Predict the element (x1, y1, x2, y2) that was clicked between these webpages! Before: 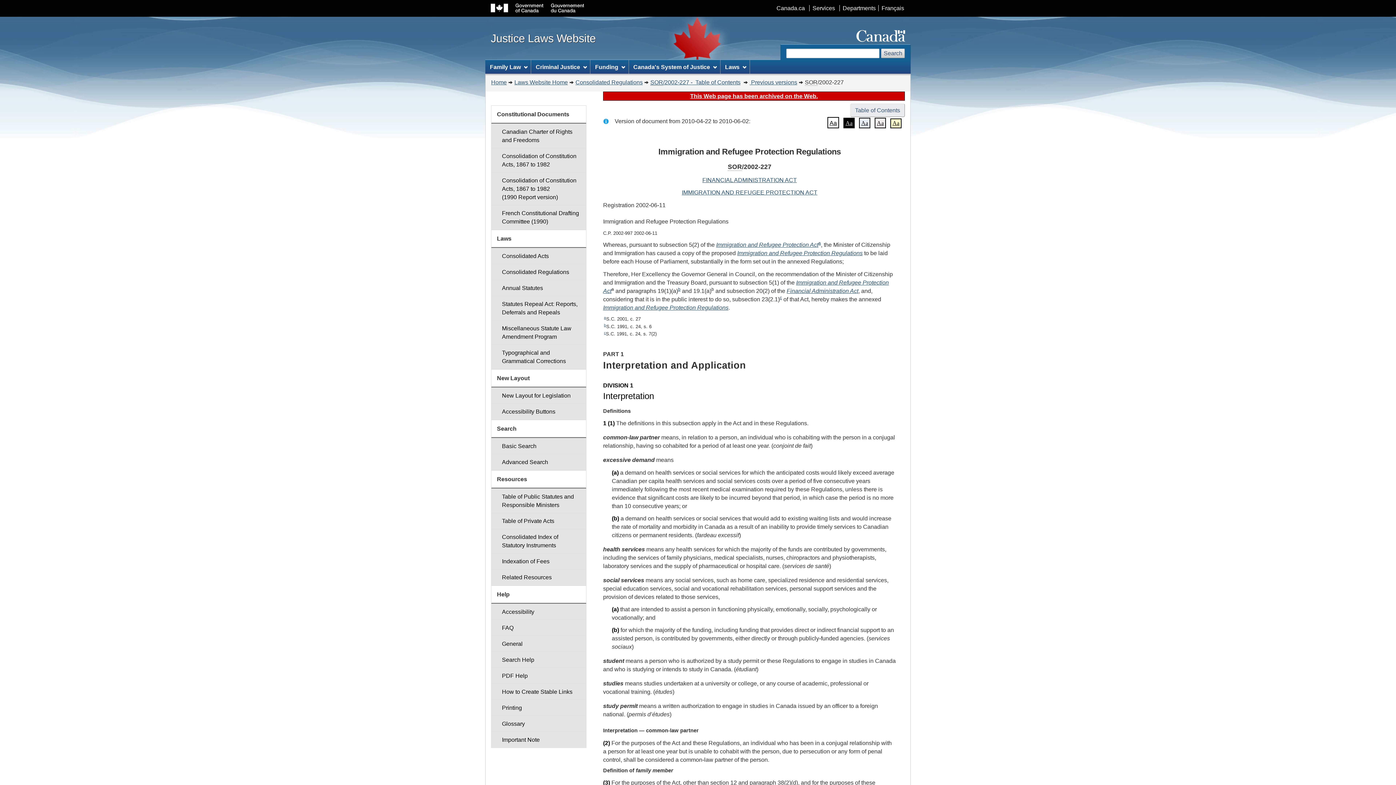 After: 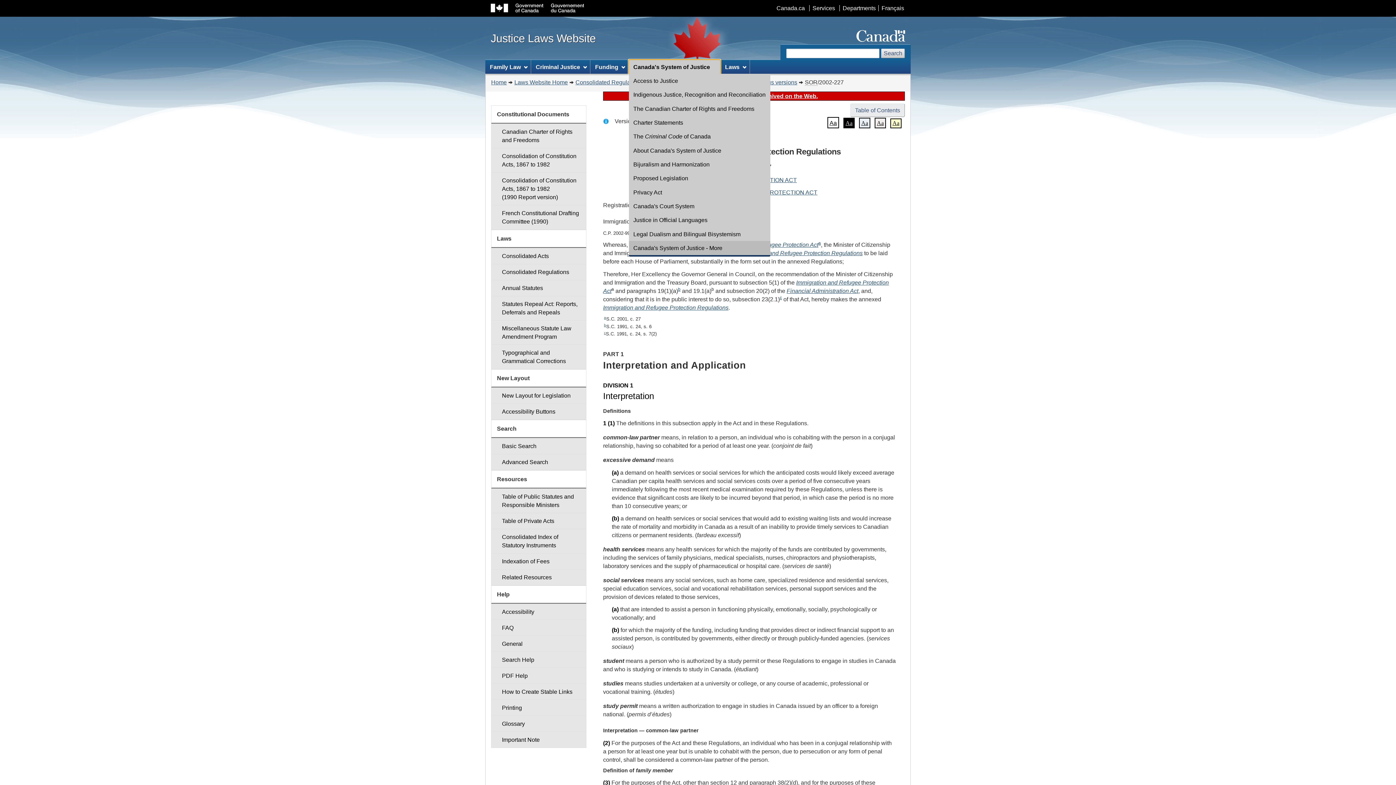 Action: bbox: (628, 60, 720, 73) label: Canada's System of Justice